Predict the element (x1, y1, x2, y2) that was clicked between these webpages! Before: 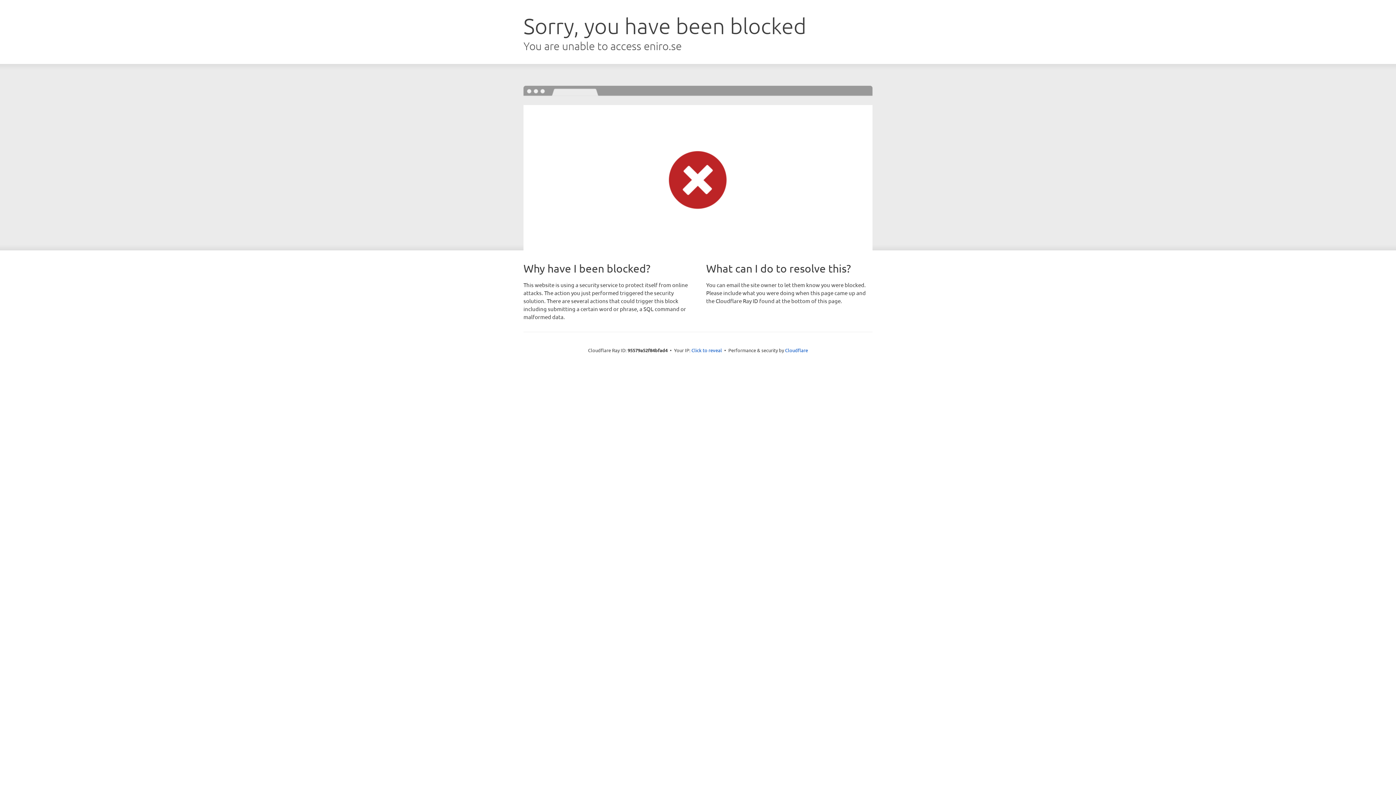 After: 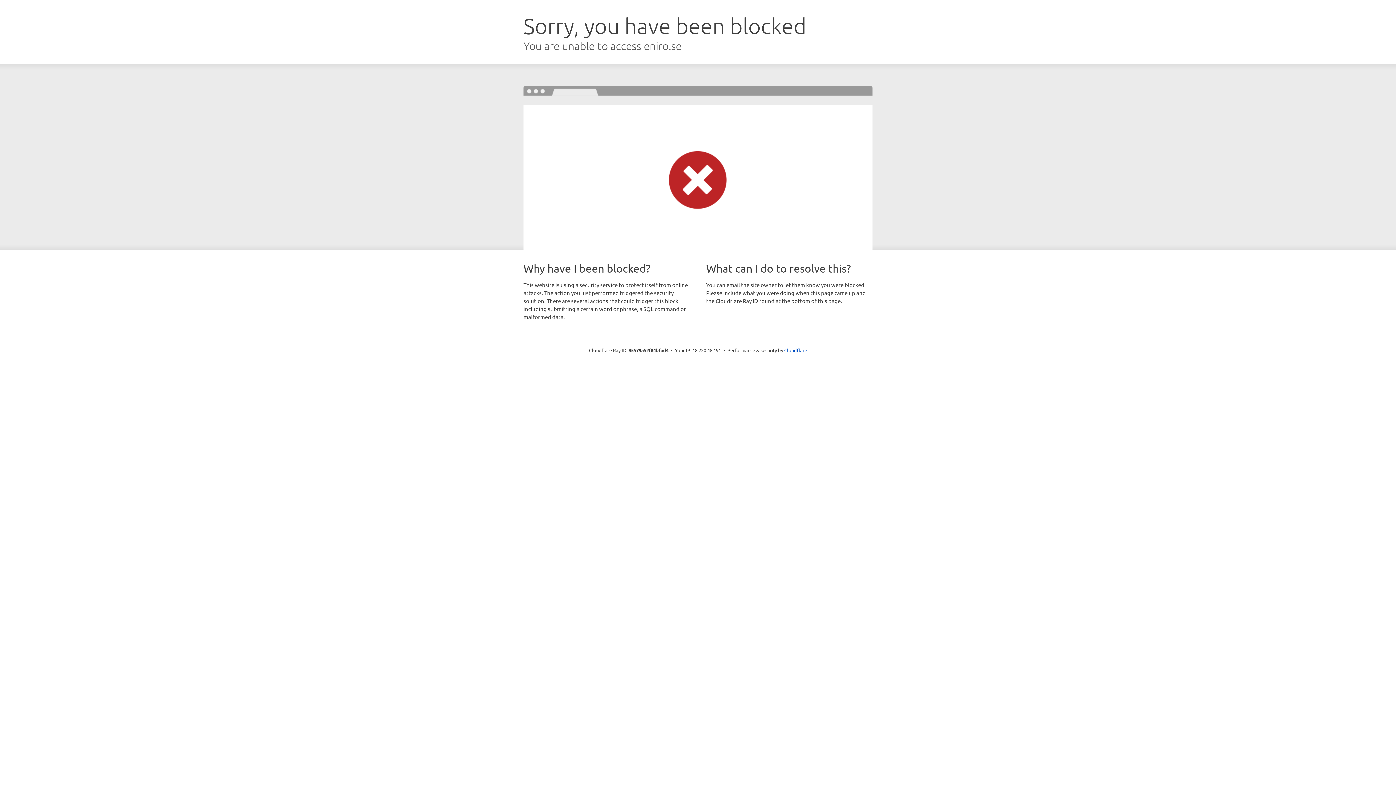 Action: bbox: (691, 346, 722, 353) label: Click to reveal